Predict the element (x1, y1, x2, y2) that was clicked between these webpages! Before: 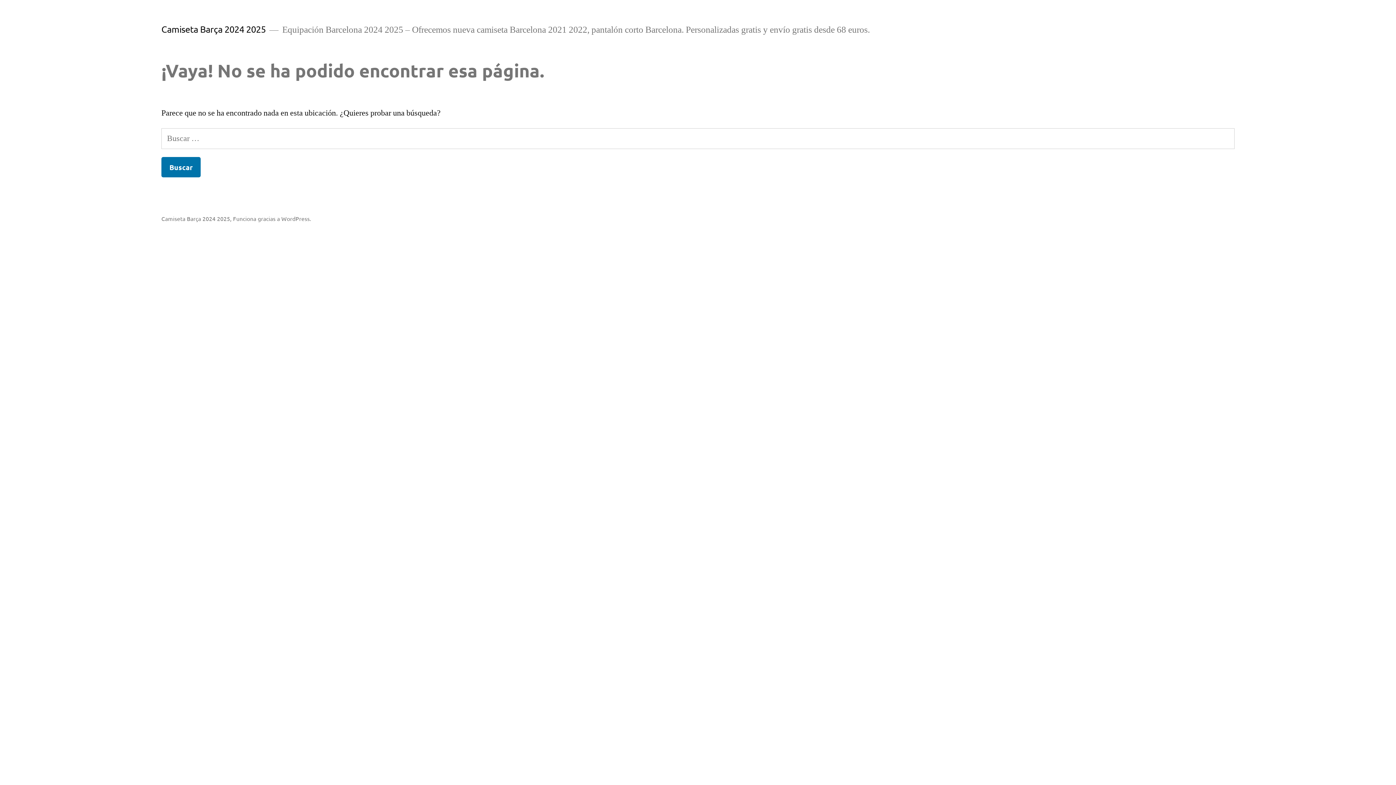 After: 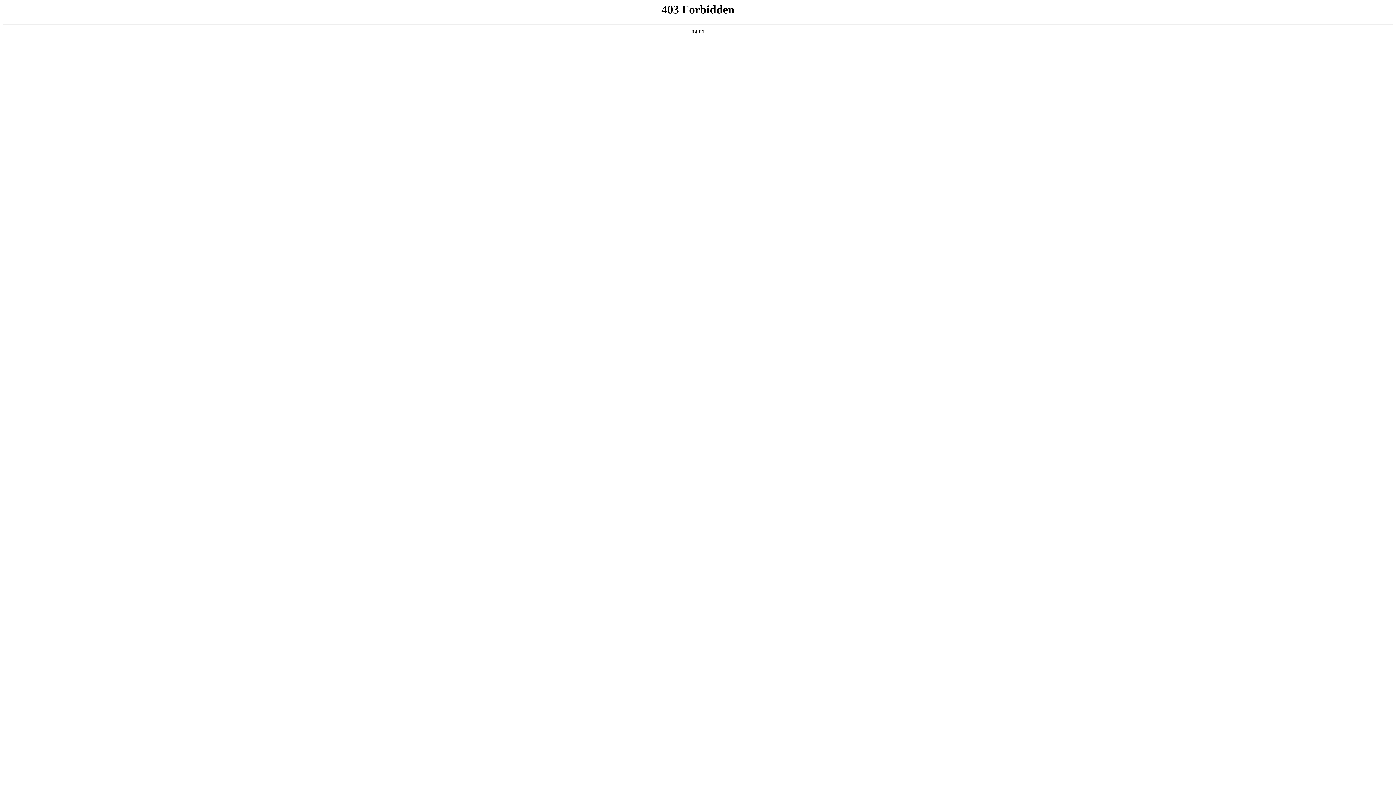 Action: bbox: (233, 215, 311, 222) label: Funciona gracias a WordPress.